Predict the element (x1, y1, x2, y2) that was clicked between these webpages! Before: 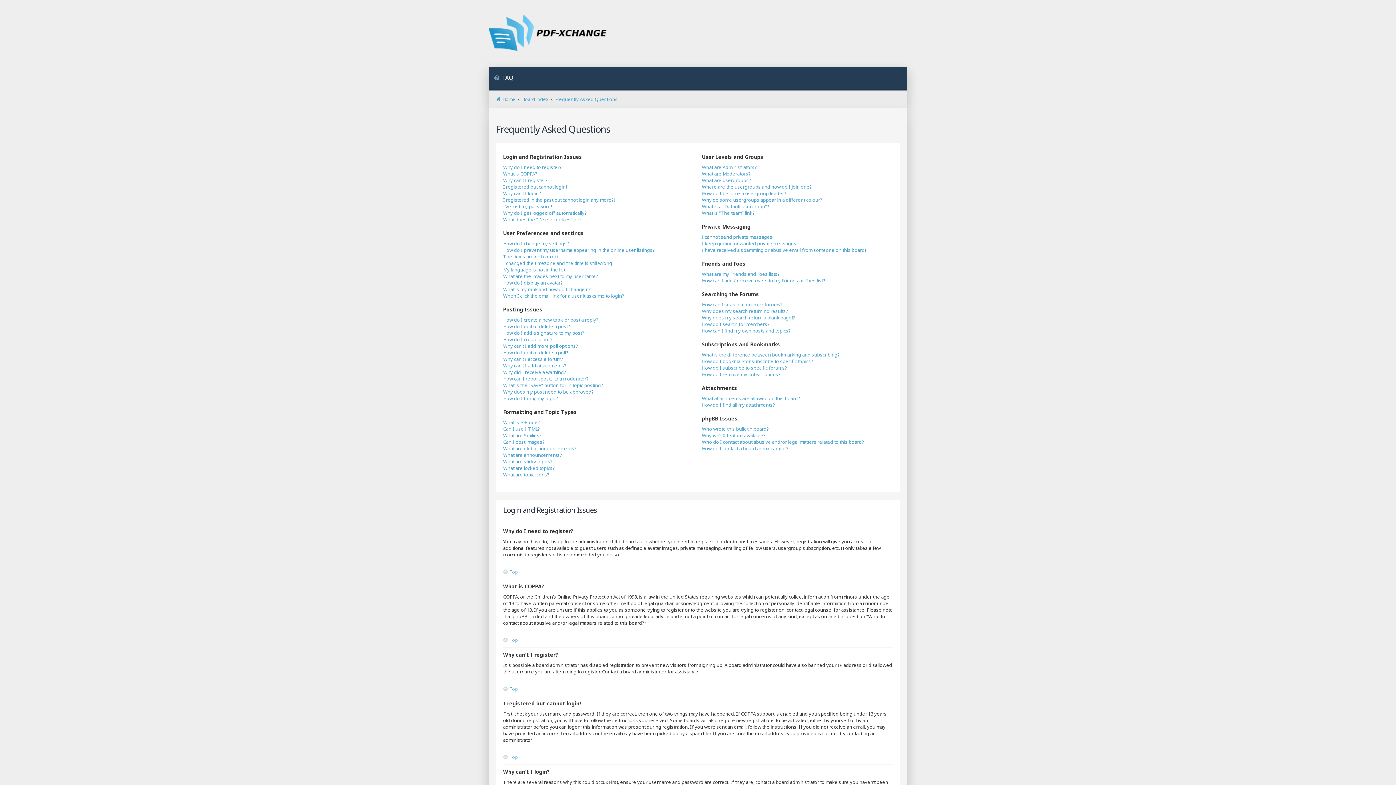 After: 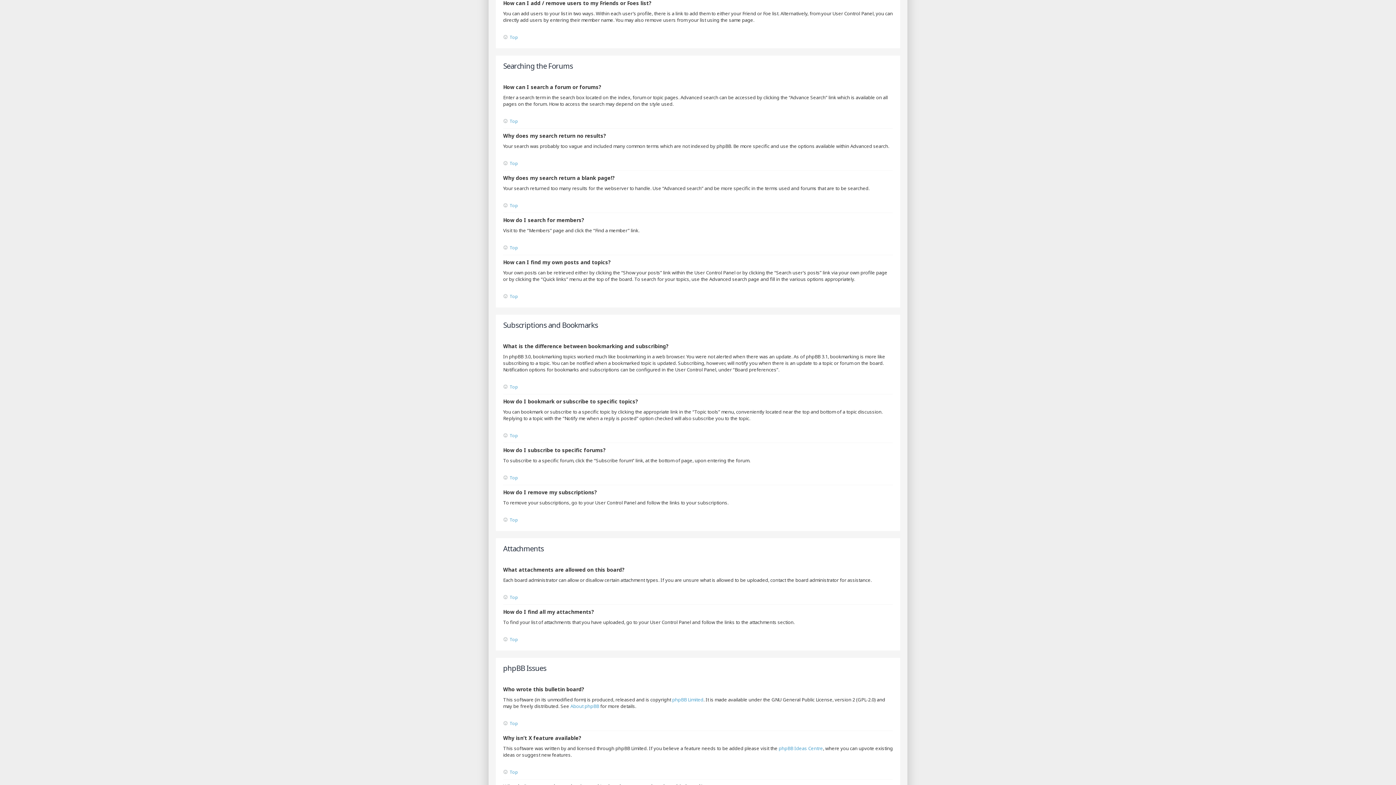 Action: label: How can I add / remove users to my Friends or Foes list? bbox: (702, 277, 825, 284)